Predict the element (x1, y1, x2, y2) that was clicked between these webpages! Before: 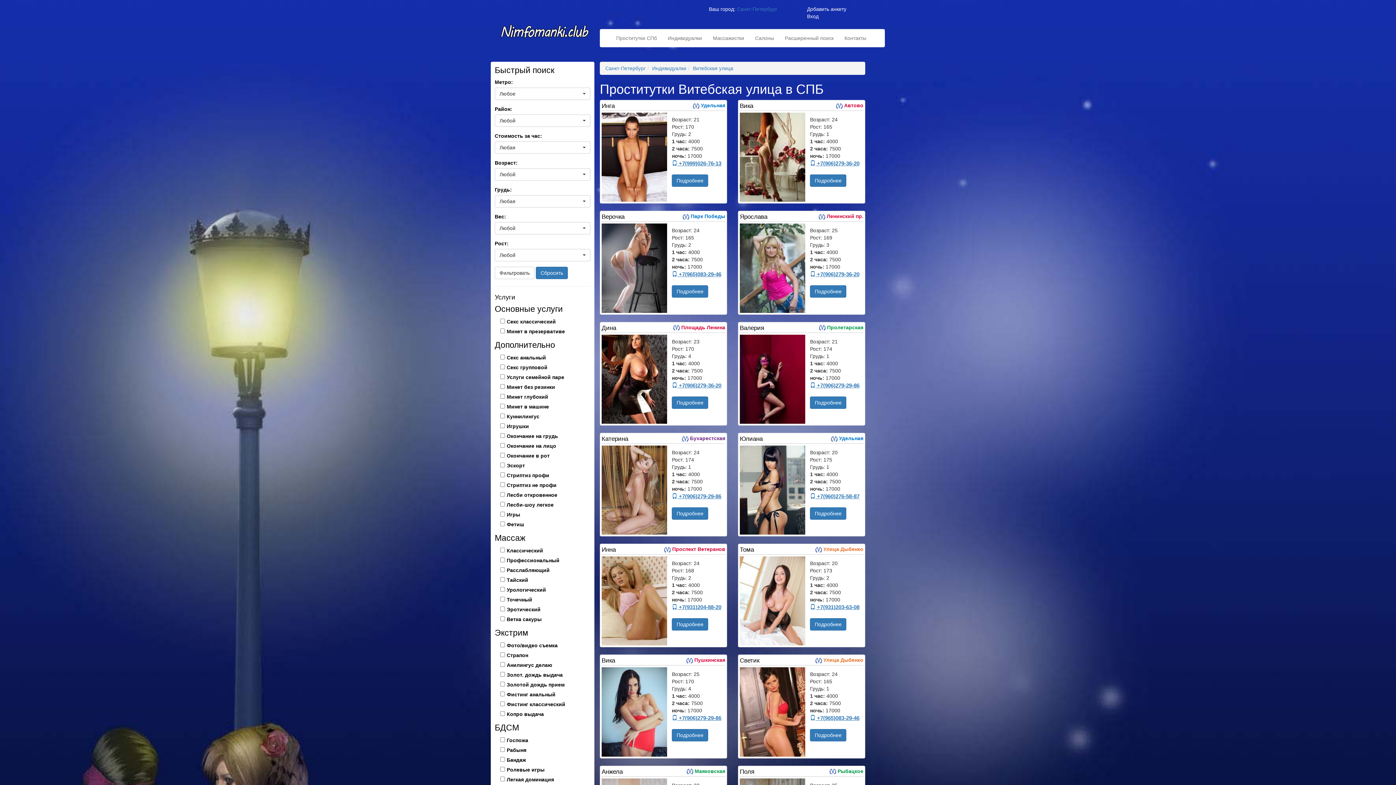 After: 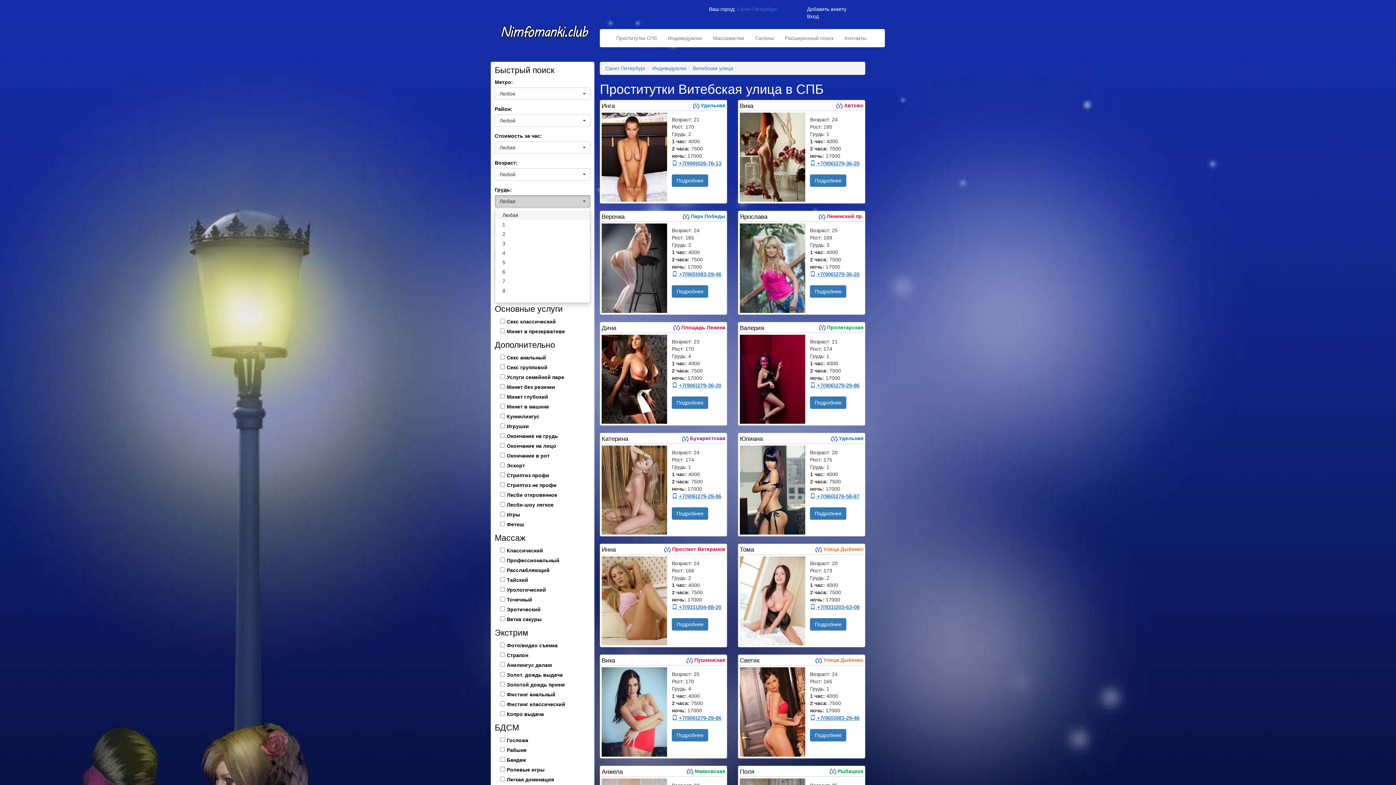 Action: label: Любая
  bbox: (494, 195, 590, 207)